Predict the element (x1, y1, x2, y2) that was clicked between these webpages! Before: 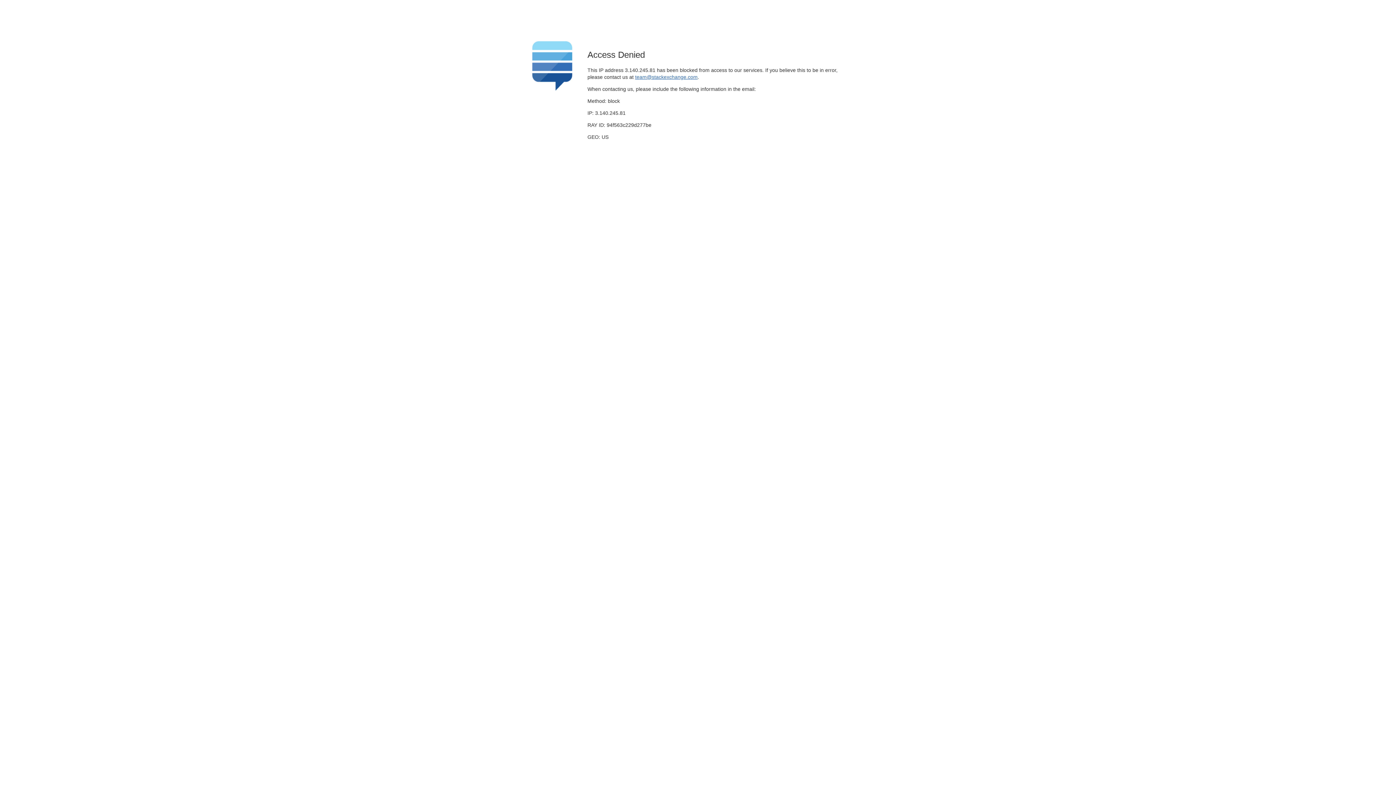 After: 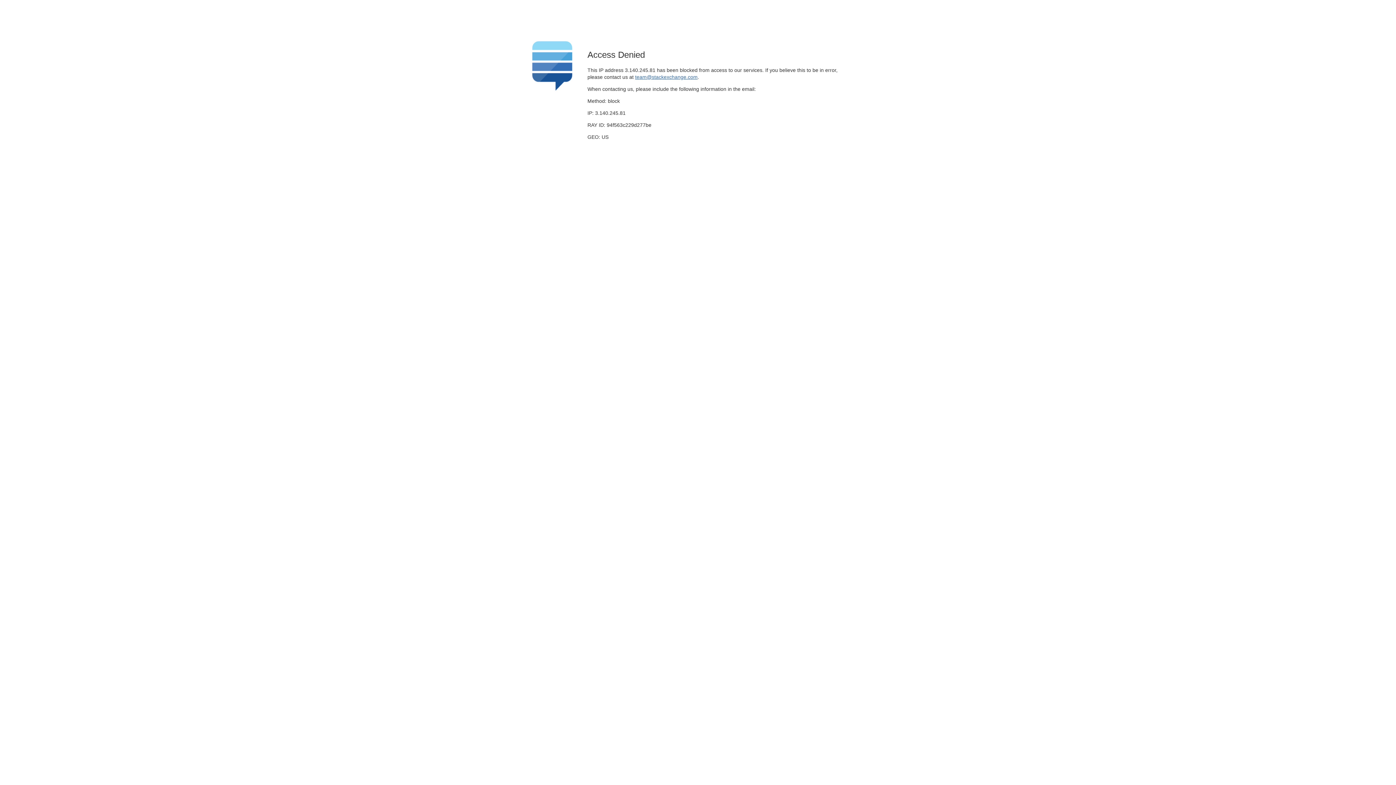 Action: label: team@stackexchange.com bbox: (635, 74, 697, 79)